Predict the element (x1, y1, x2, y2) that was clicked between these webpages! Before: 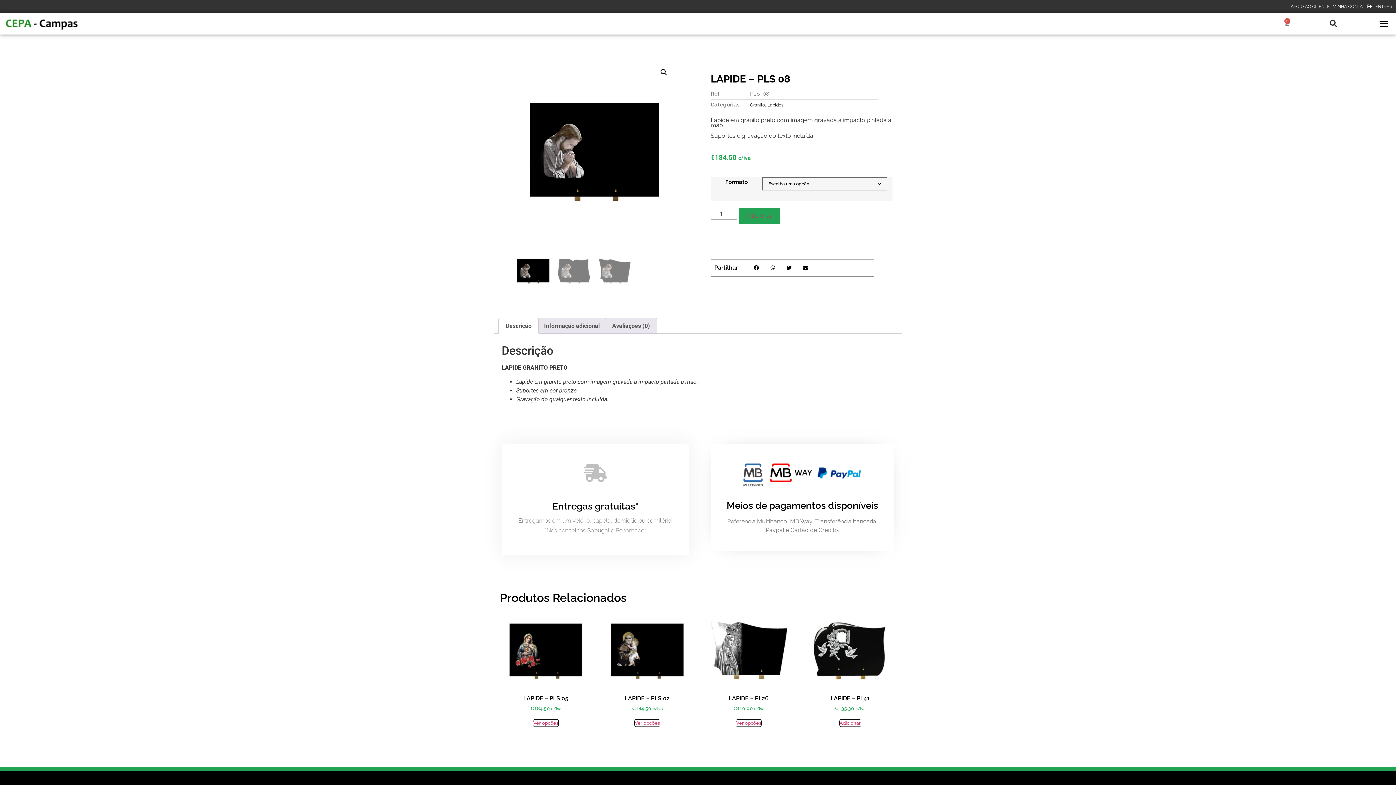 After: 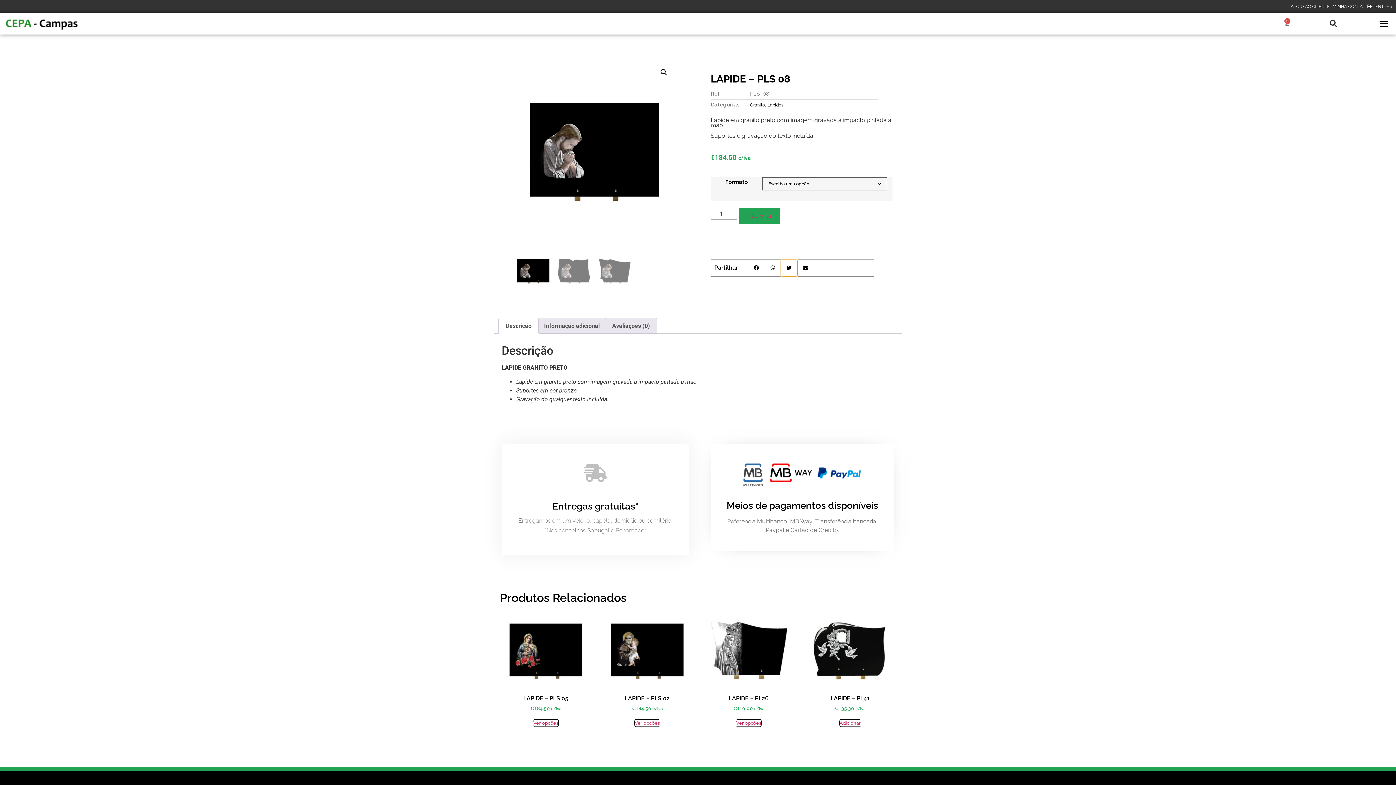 Action: label: Share on twitter bbox: (781, 259, 797, 276)